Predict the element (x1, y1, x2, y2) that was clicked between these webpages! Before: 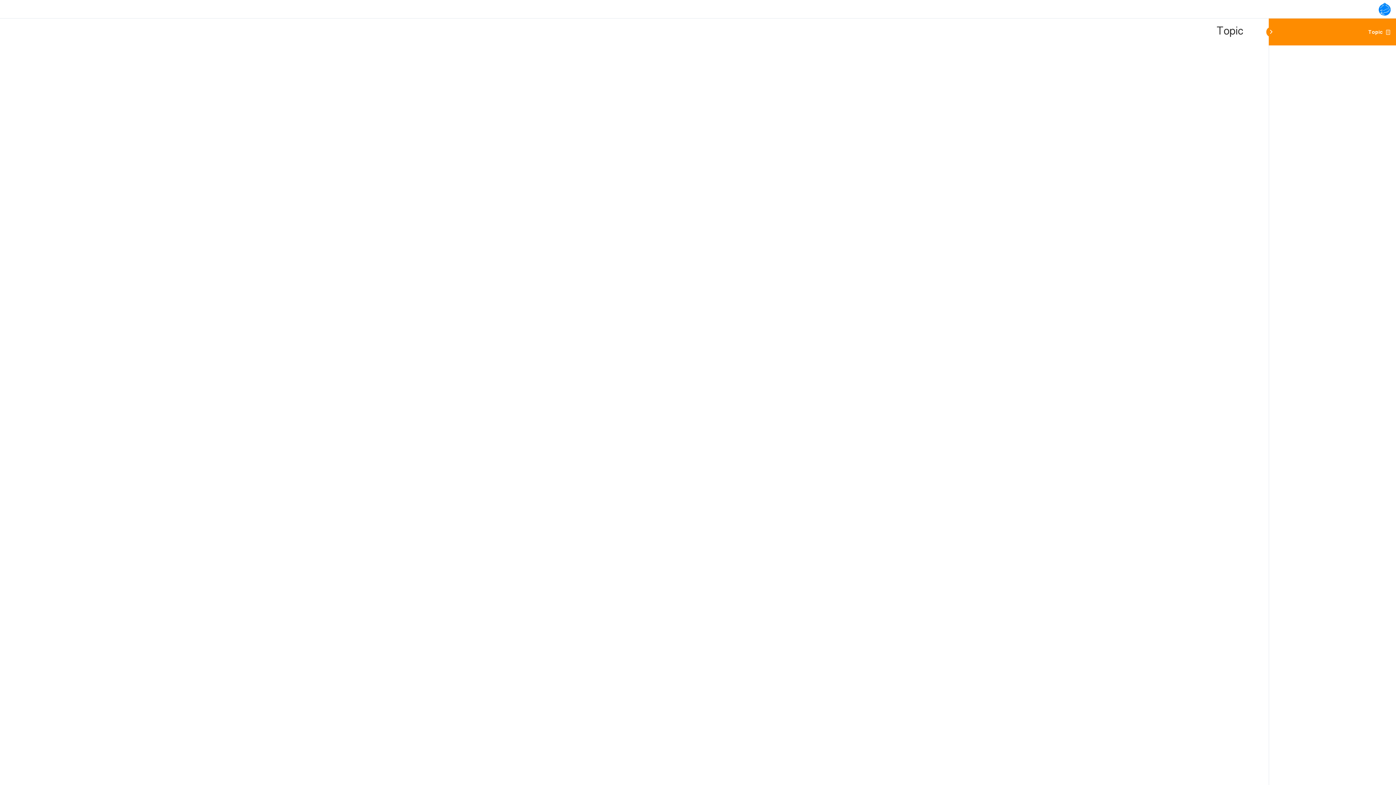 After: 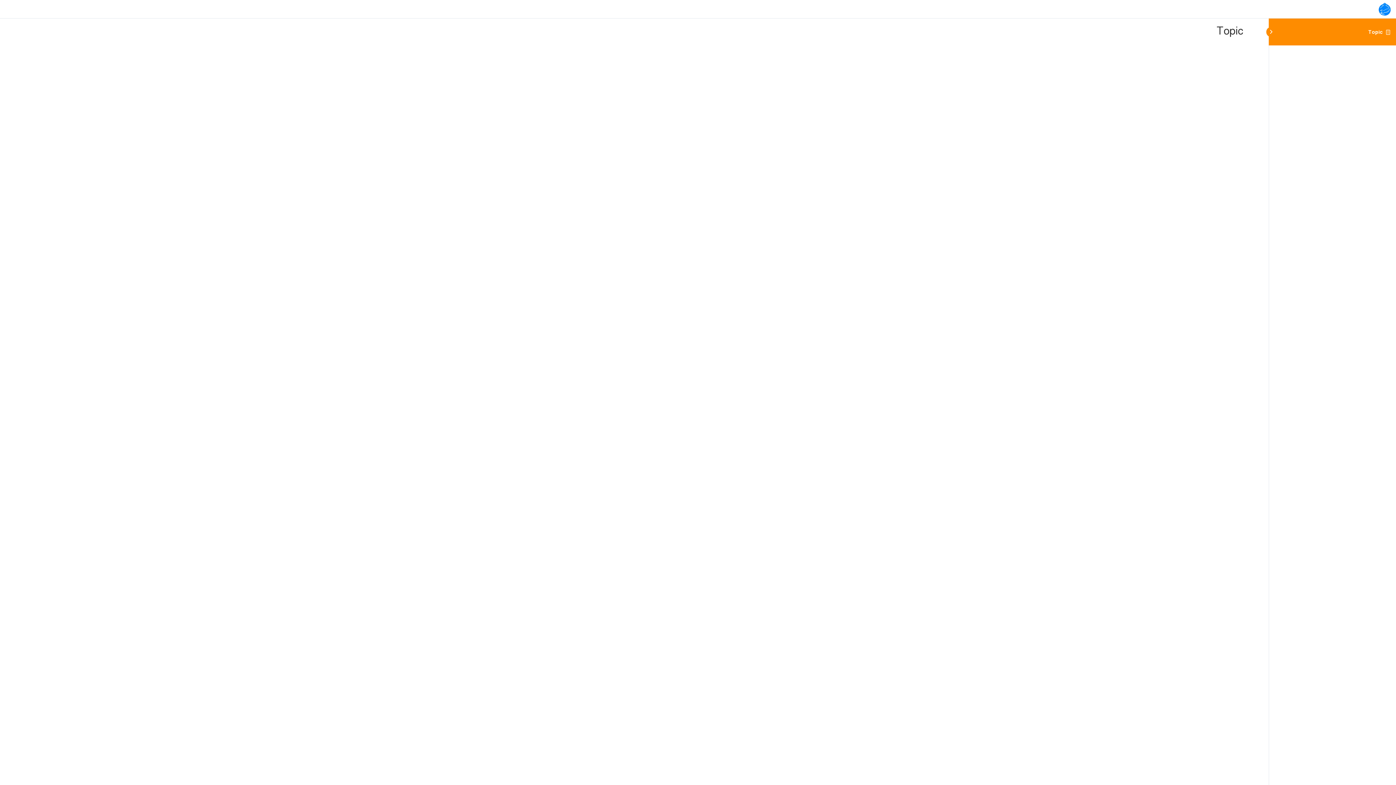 Action: label: Topic bbox: (1368, 28, 1383, 34)